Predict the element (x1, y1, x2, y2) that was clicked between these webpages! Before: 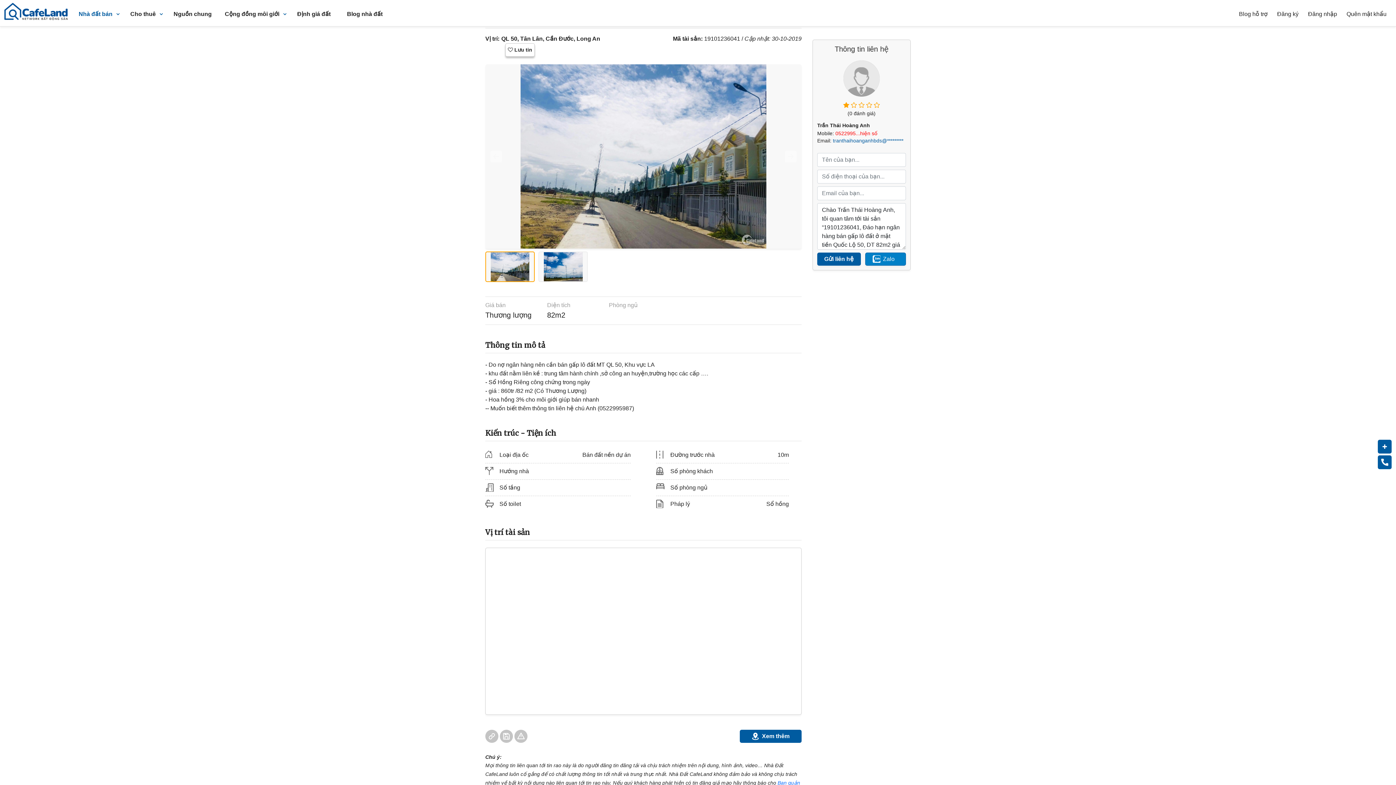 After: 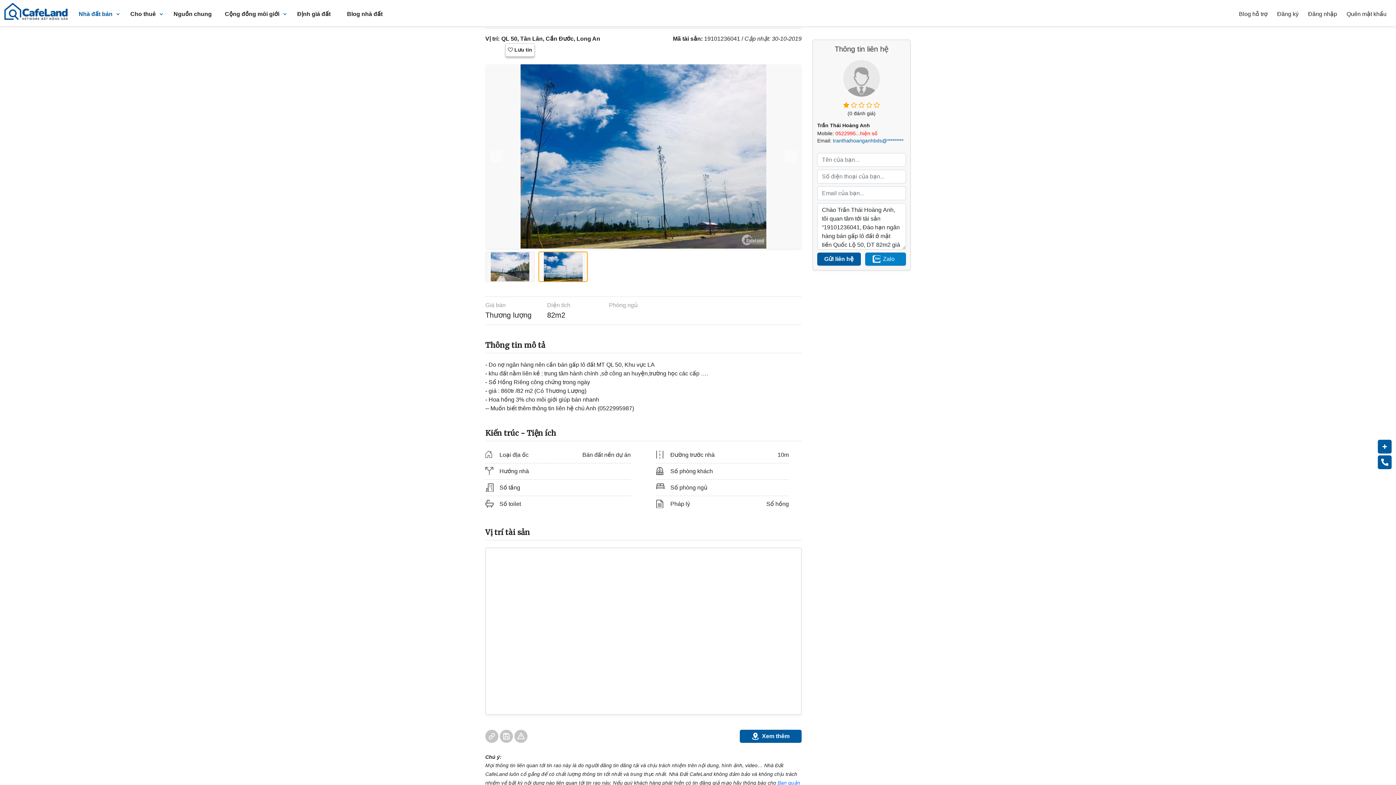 Action: bbox: (865, 252, 906, 265) label: Zalo